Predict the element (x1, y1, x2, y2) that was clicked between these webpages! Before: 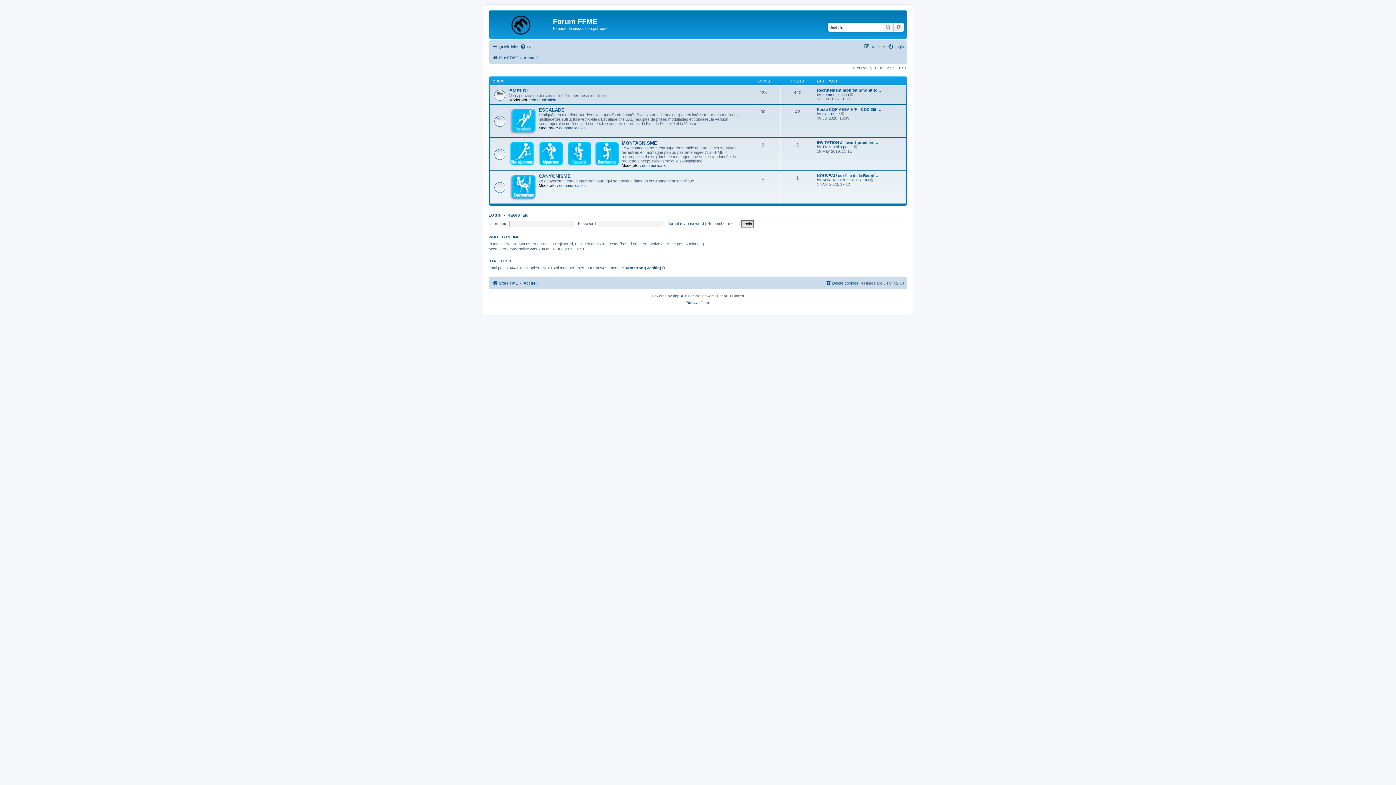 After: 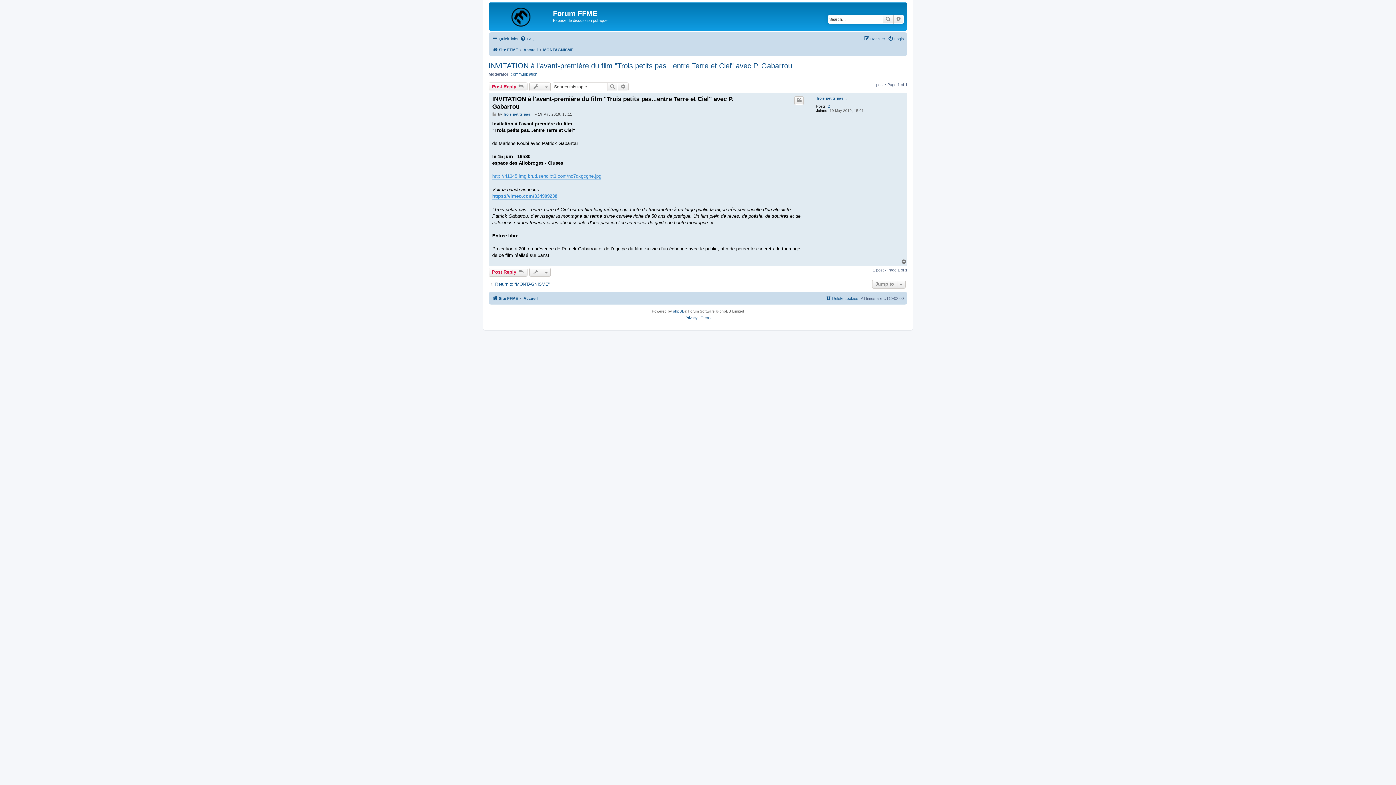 Action: label: INVITATION à l'avant-première… bbox: (817, 140, 878, 144)